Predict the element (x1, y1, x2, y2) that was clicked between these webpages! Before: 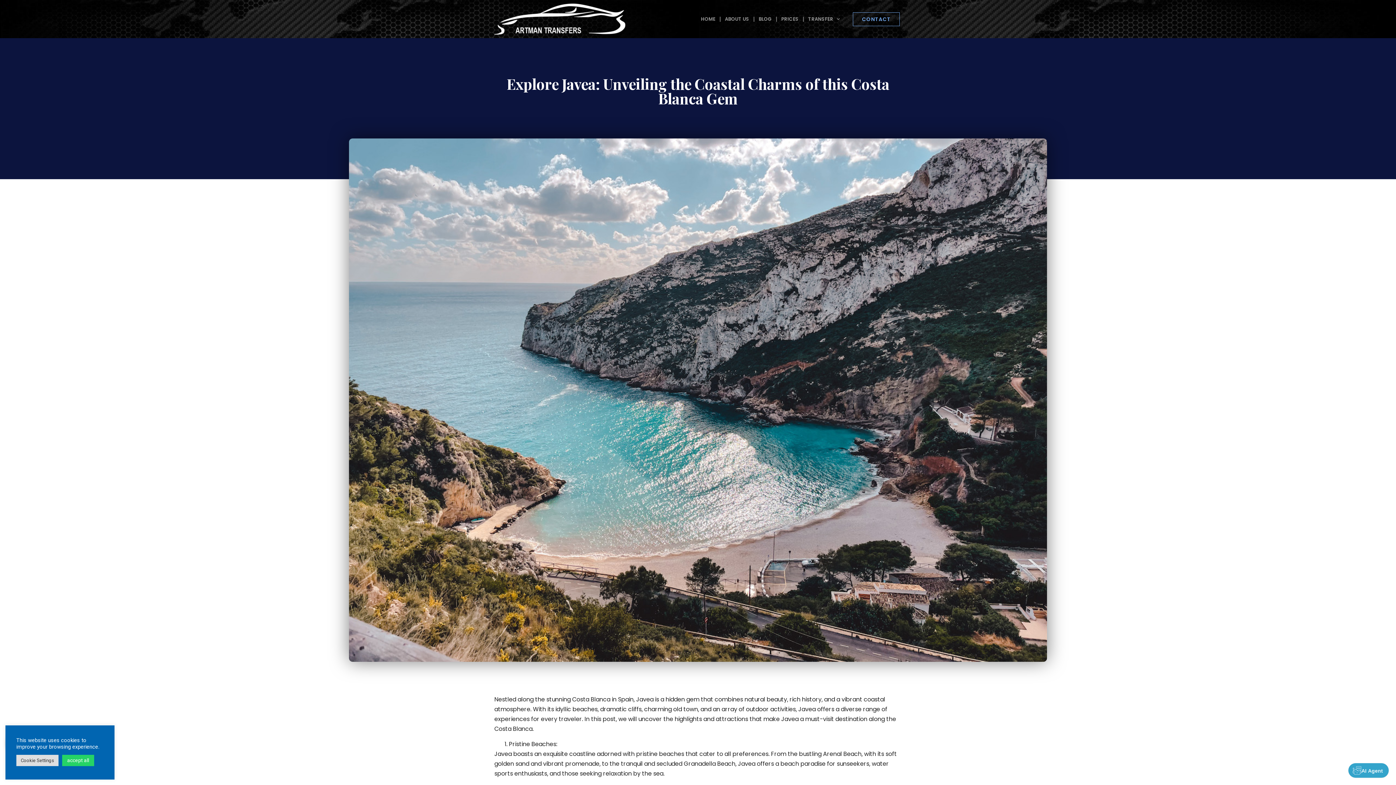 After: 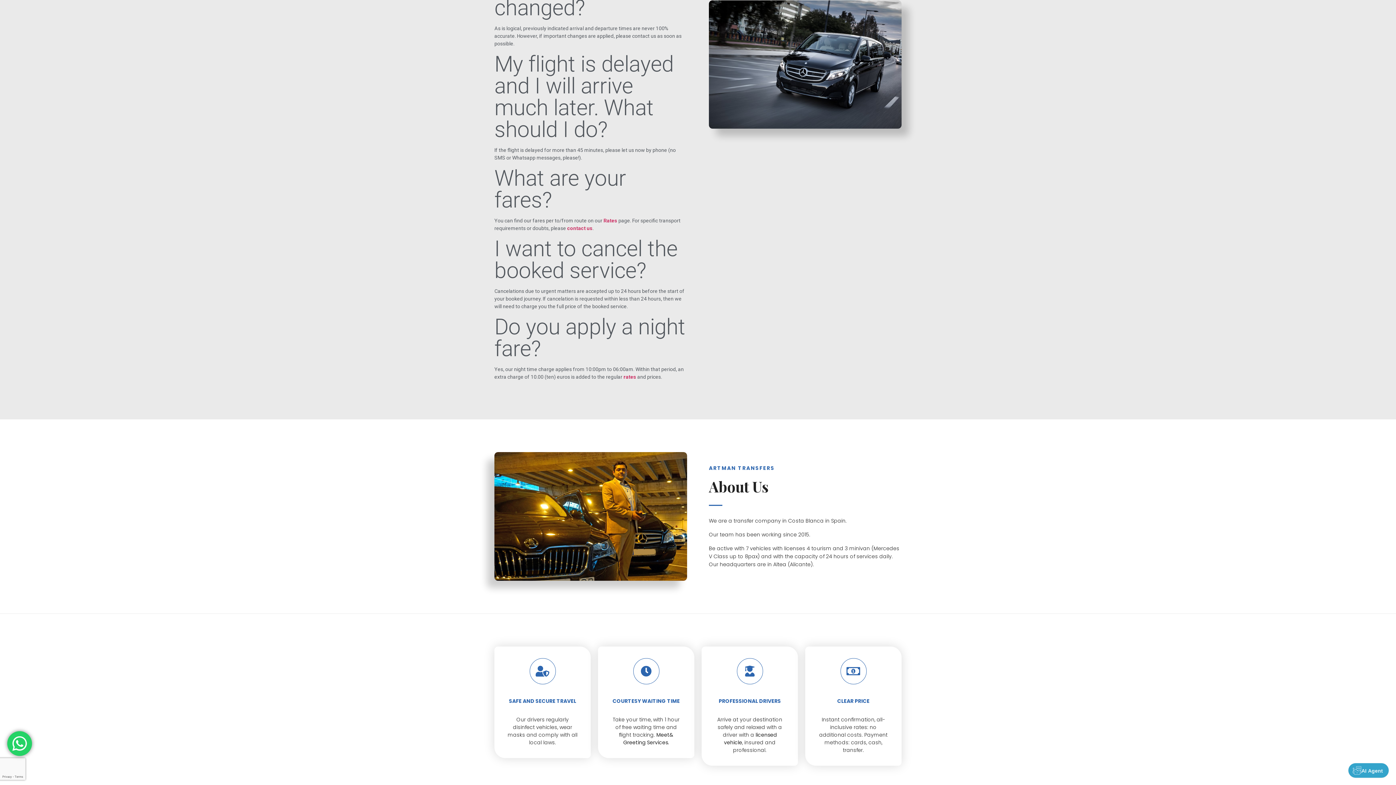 Action: label: ABOUT US bbox: (720, 11, 753, 26)